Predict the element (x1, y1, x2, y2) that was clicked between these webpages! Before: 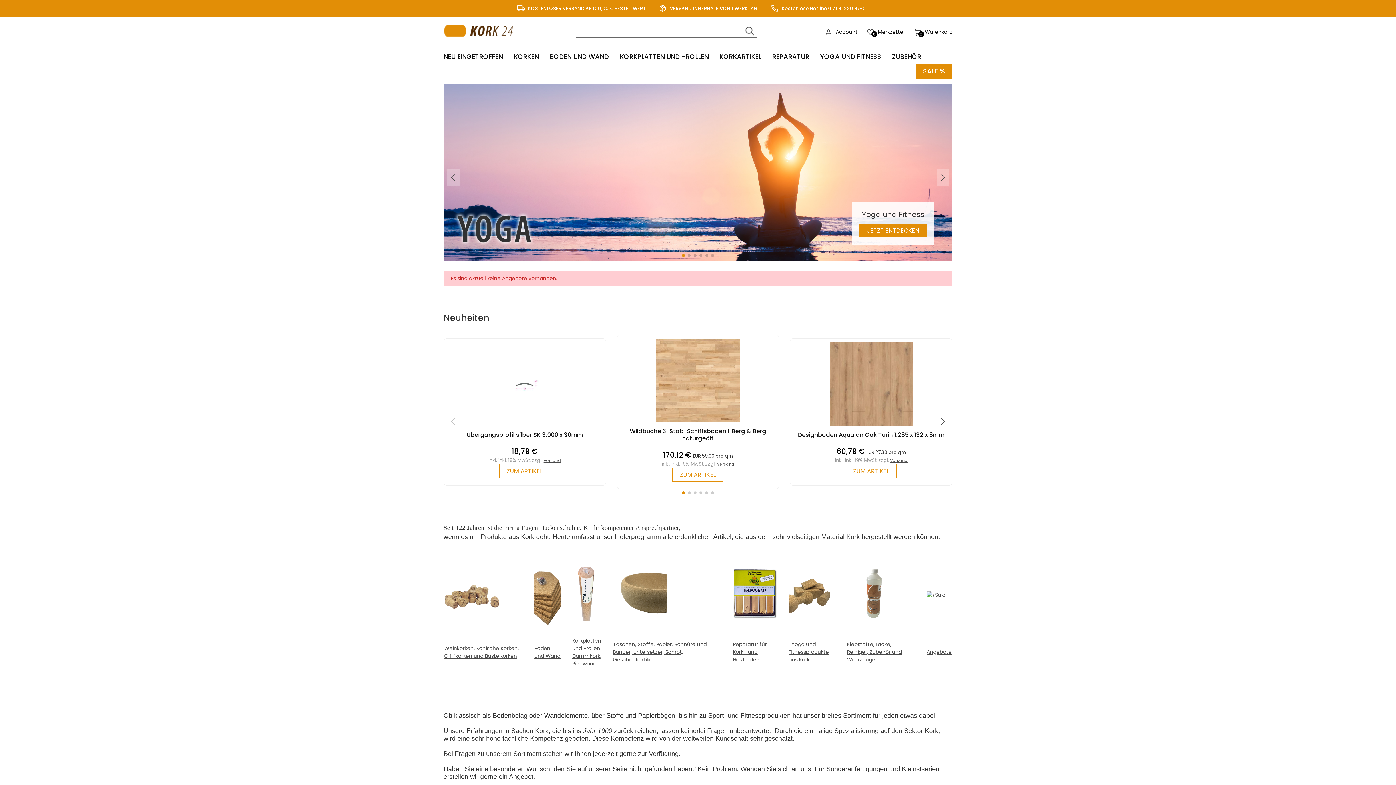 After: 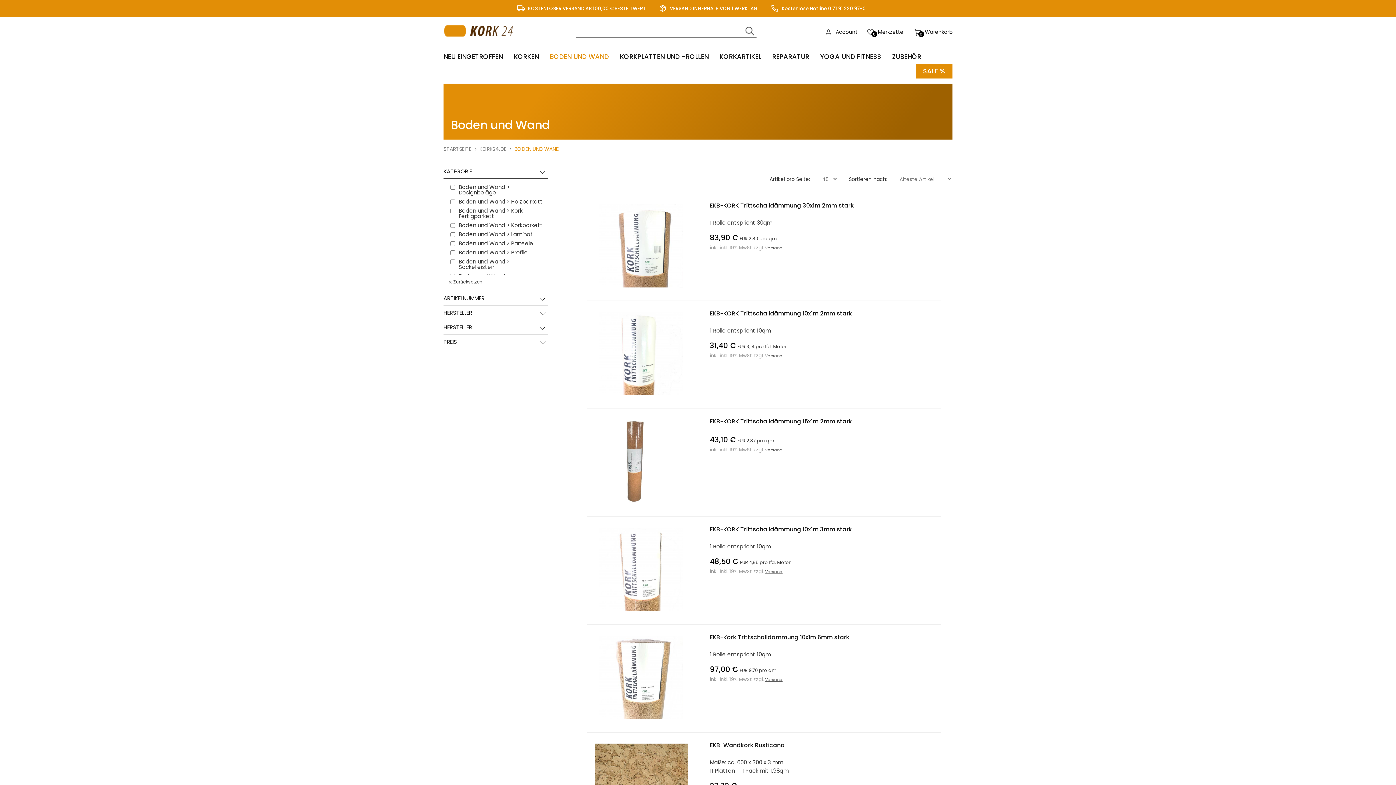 Action: bbox: (534, 620, 560, 627)